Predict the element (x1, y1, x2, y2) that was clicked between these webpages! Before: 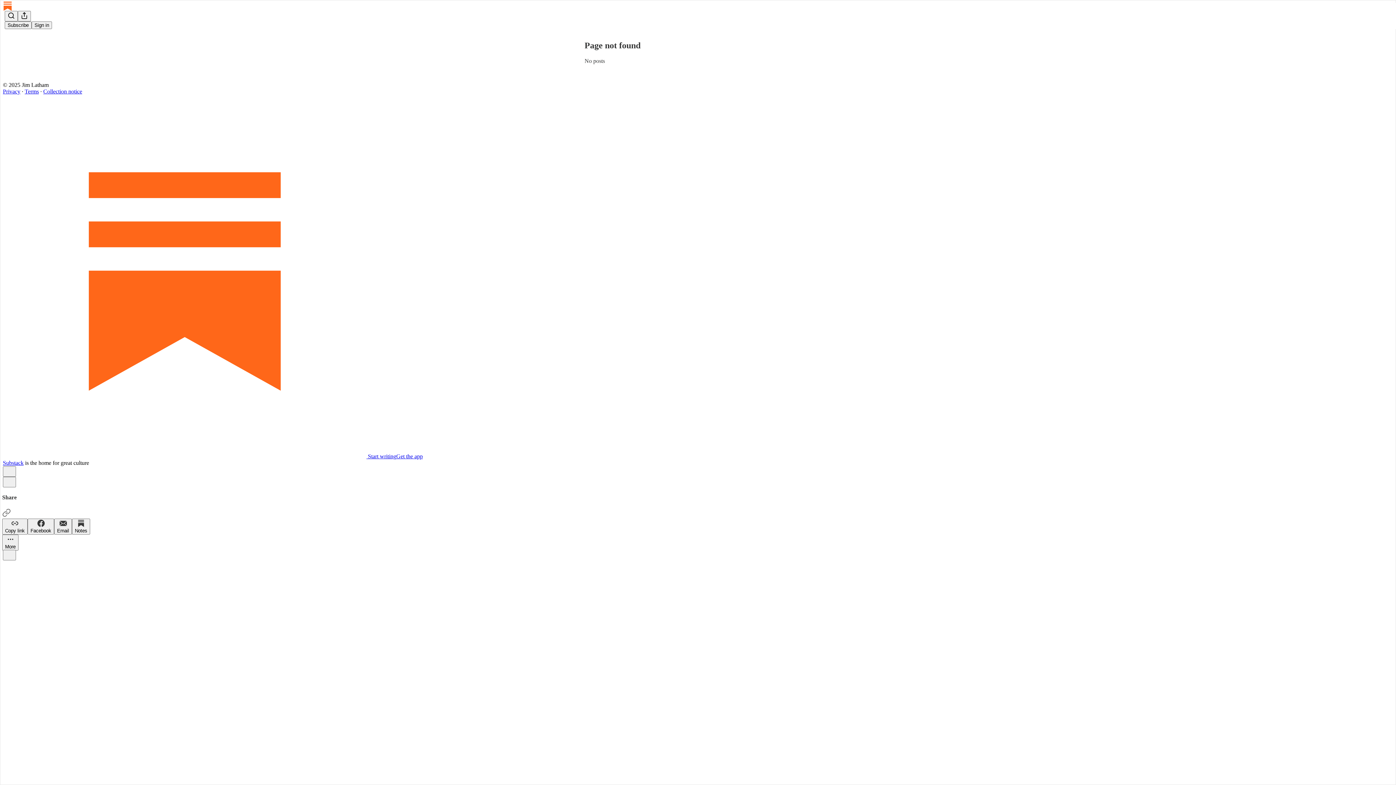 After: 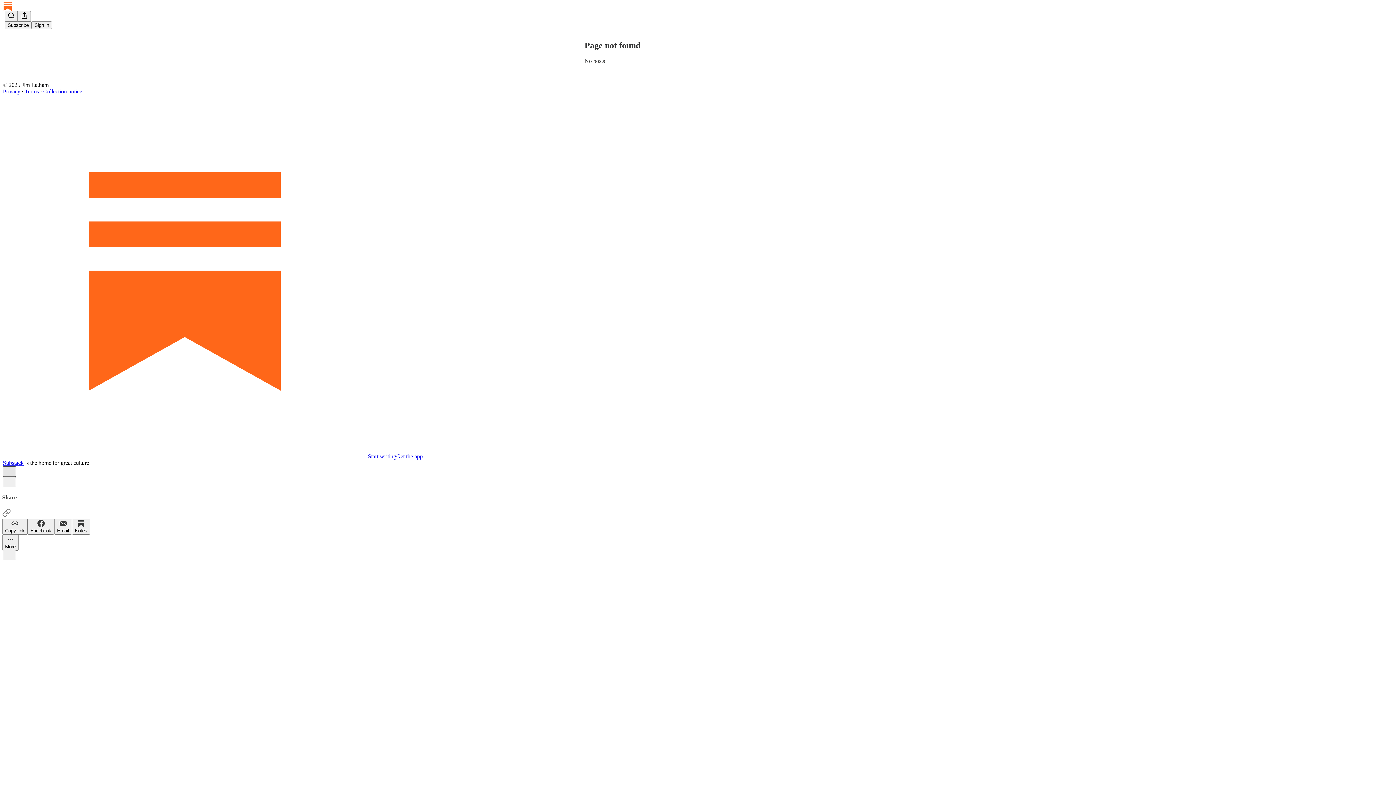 Action: label: X bbox: (2, 466, 16, 477)